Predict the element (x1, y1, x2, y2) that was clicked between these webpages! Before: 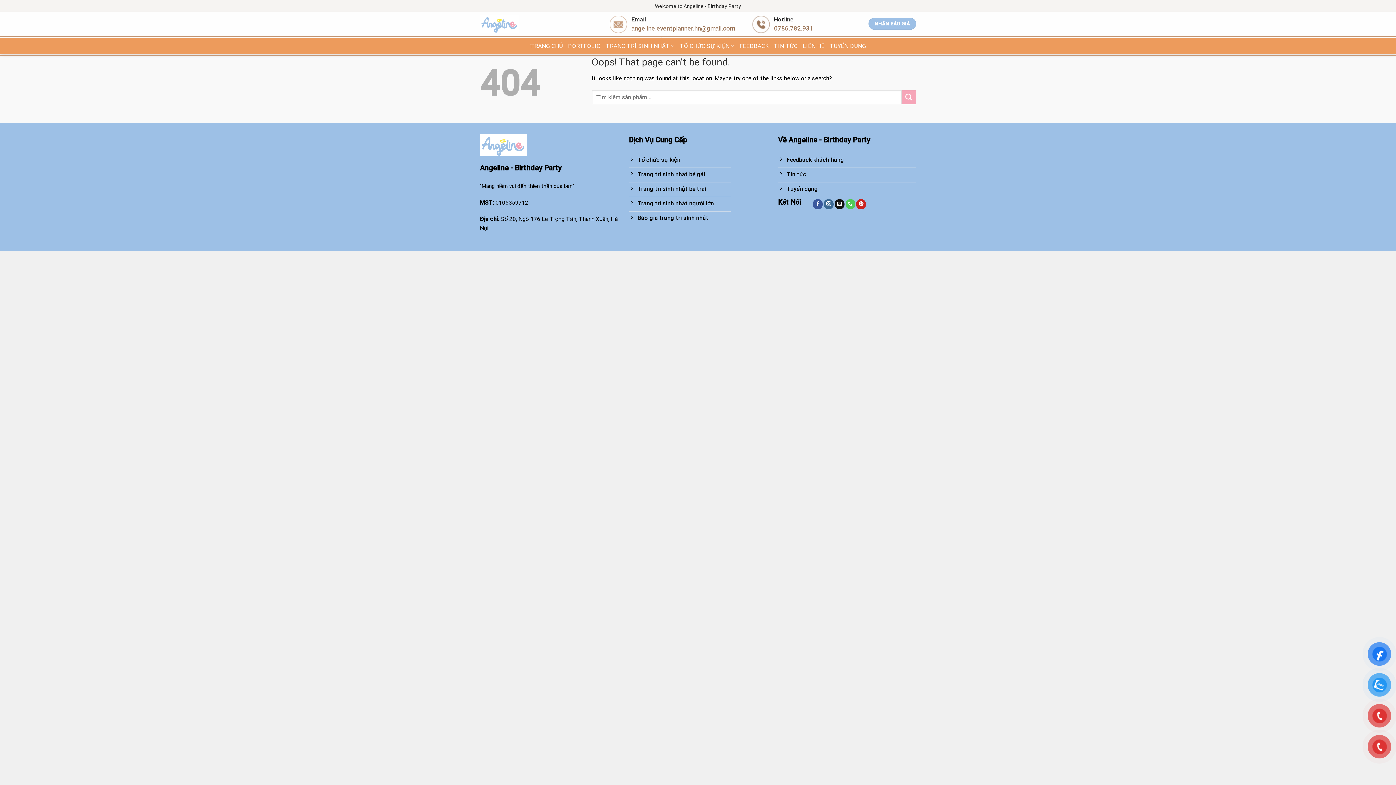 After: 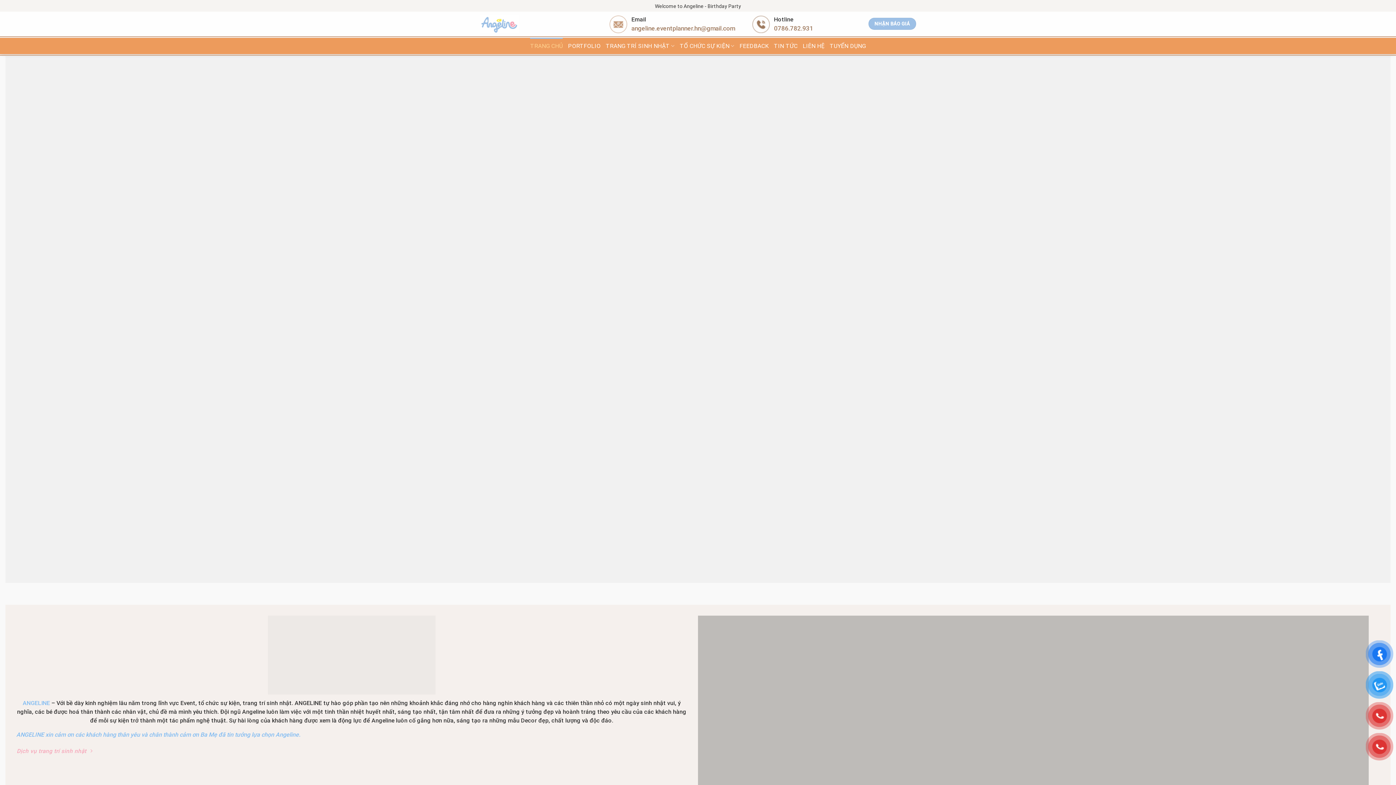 Action: bbox: (530, 37, 563, 54) label: TRANG CHỦ